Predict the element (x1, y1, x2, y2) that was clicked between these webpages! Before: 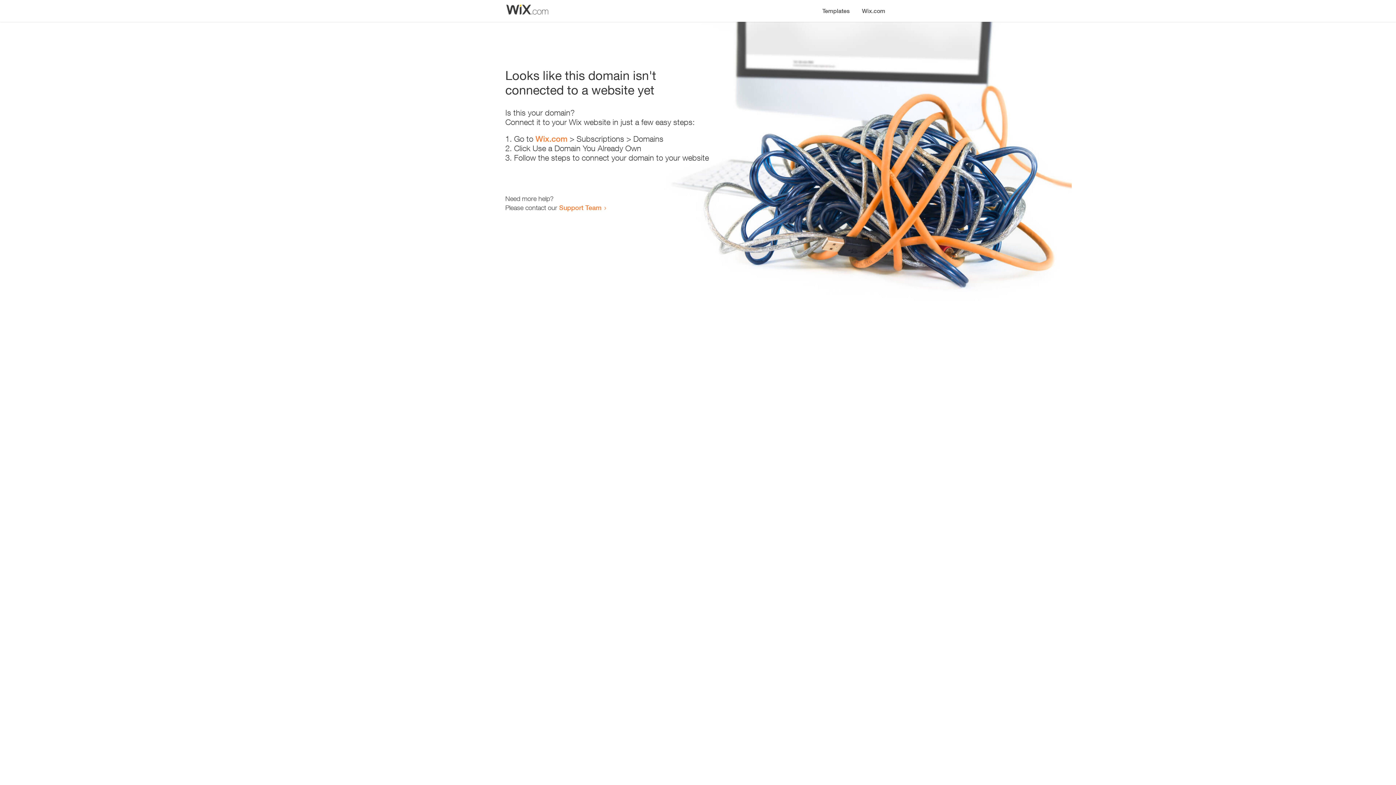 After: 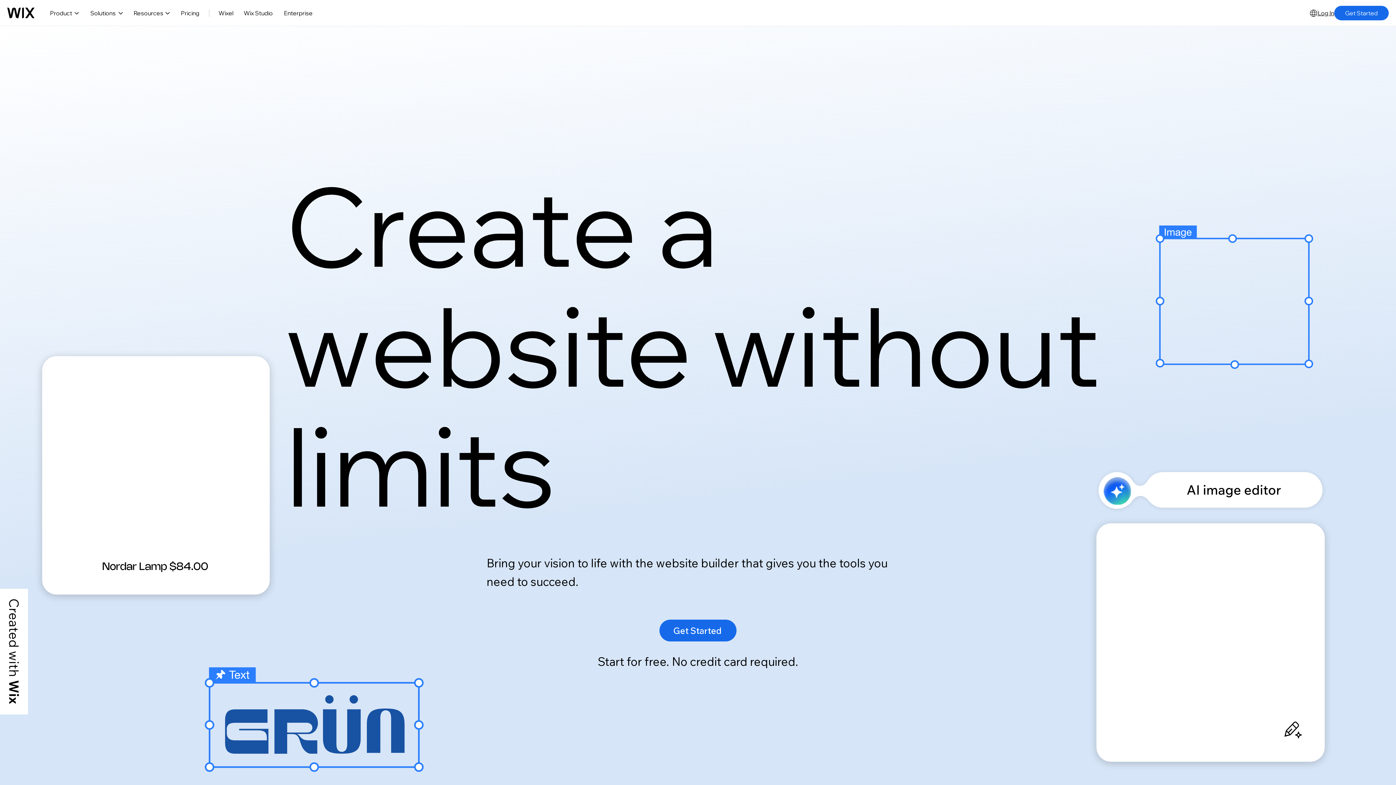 Action: label: Wix.com bbox: (856, 0, 890, 14)